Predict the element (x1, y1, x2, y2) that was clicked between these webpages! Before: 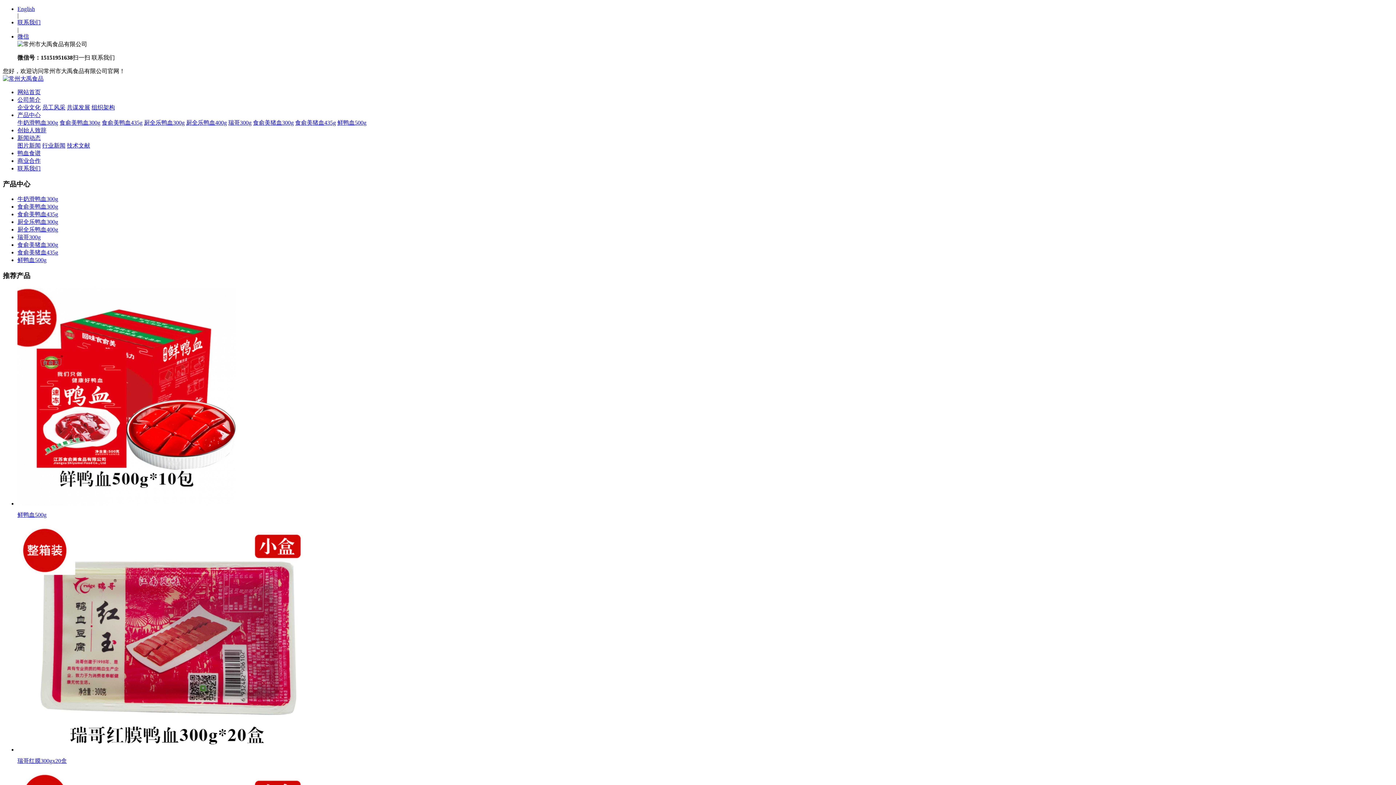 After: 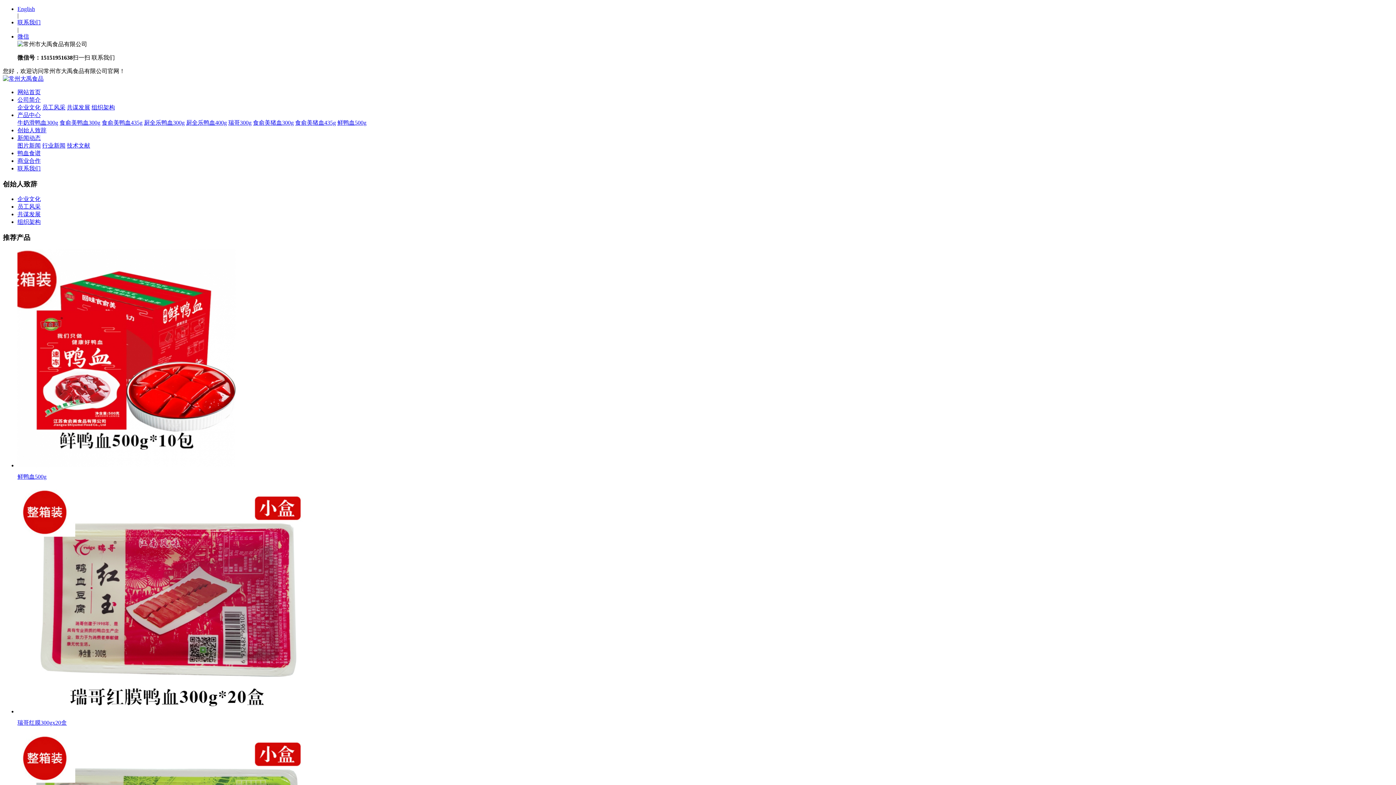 Action: label: 创始人致辞 bbox: (17, 127, 46, 133)